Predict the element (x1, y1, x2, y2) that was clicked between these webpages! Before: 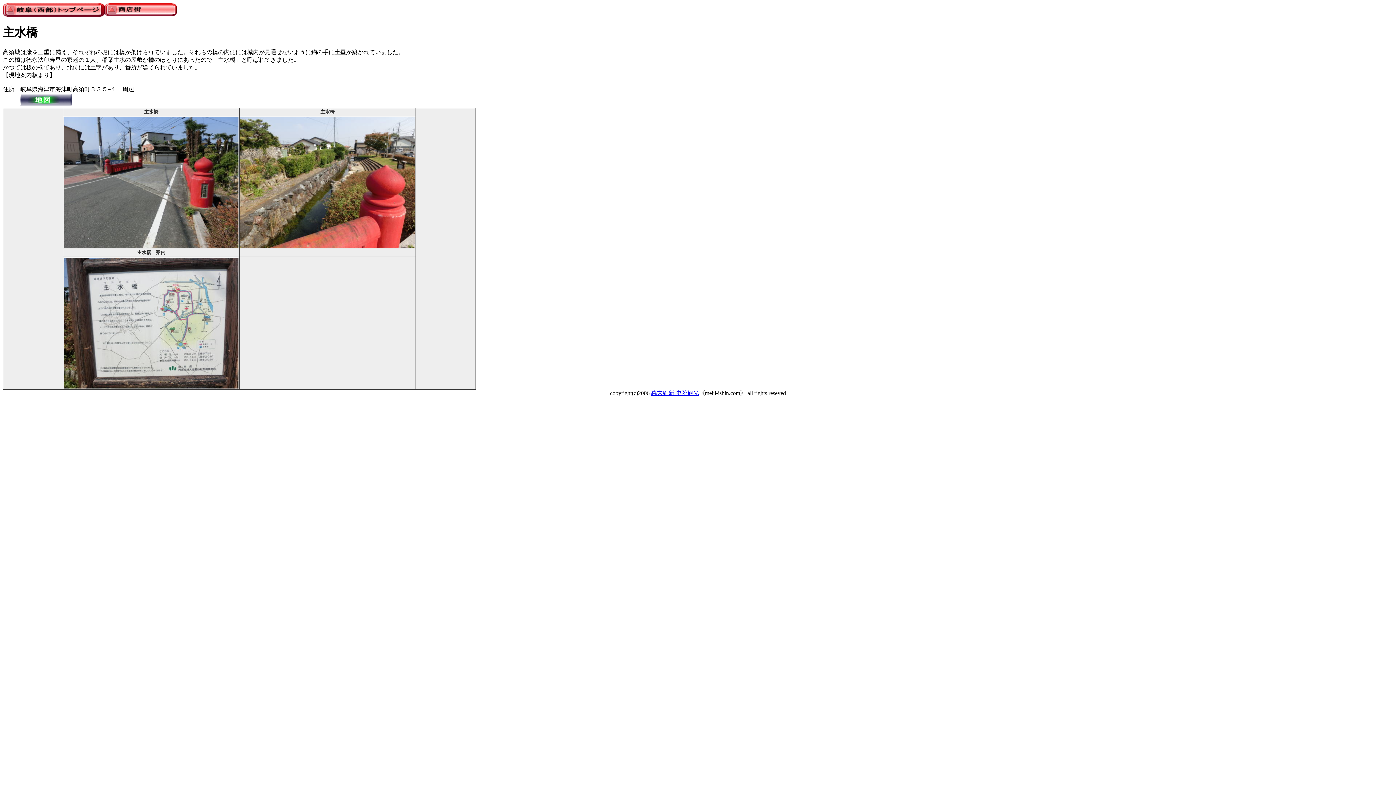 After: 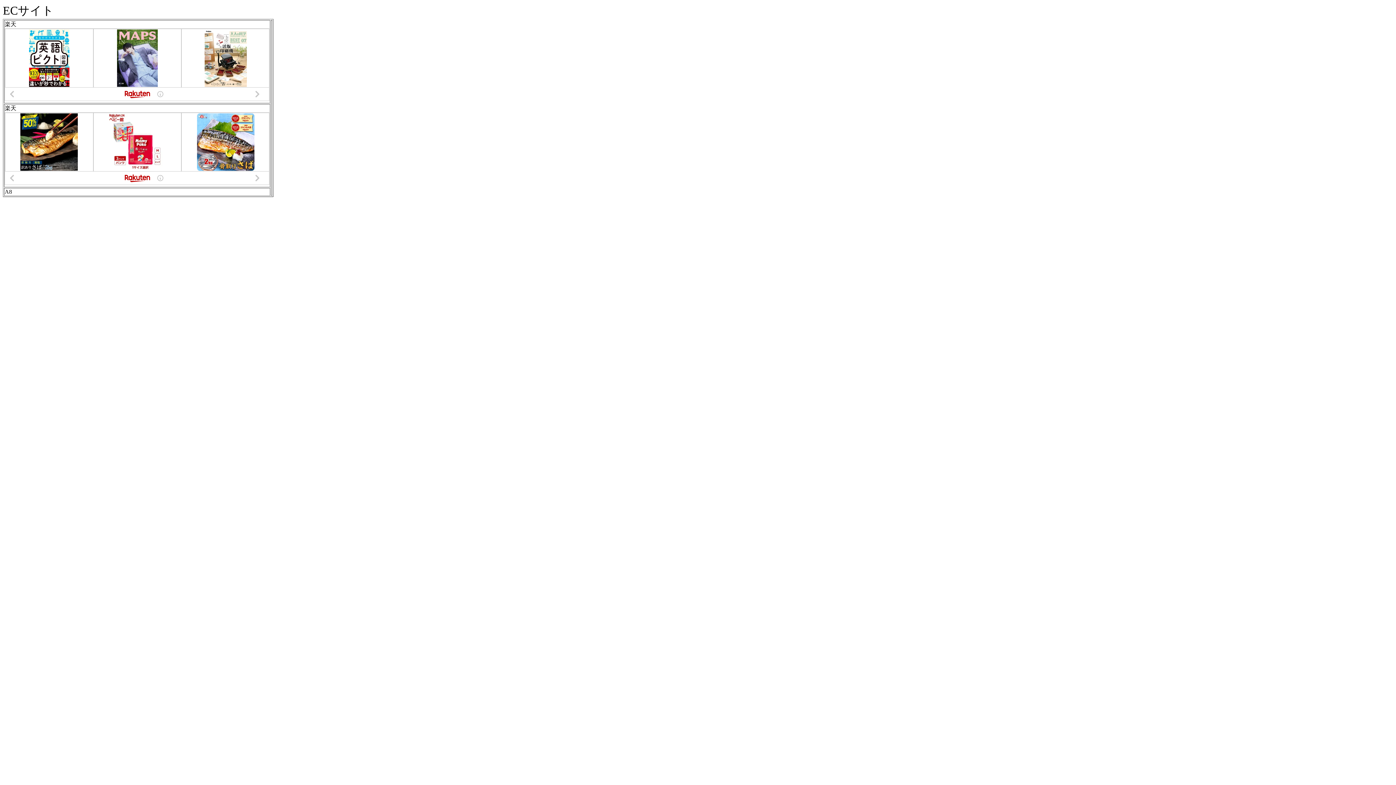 Action: bbox: (104, 11, 176, 17)